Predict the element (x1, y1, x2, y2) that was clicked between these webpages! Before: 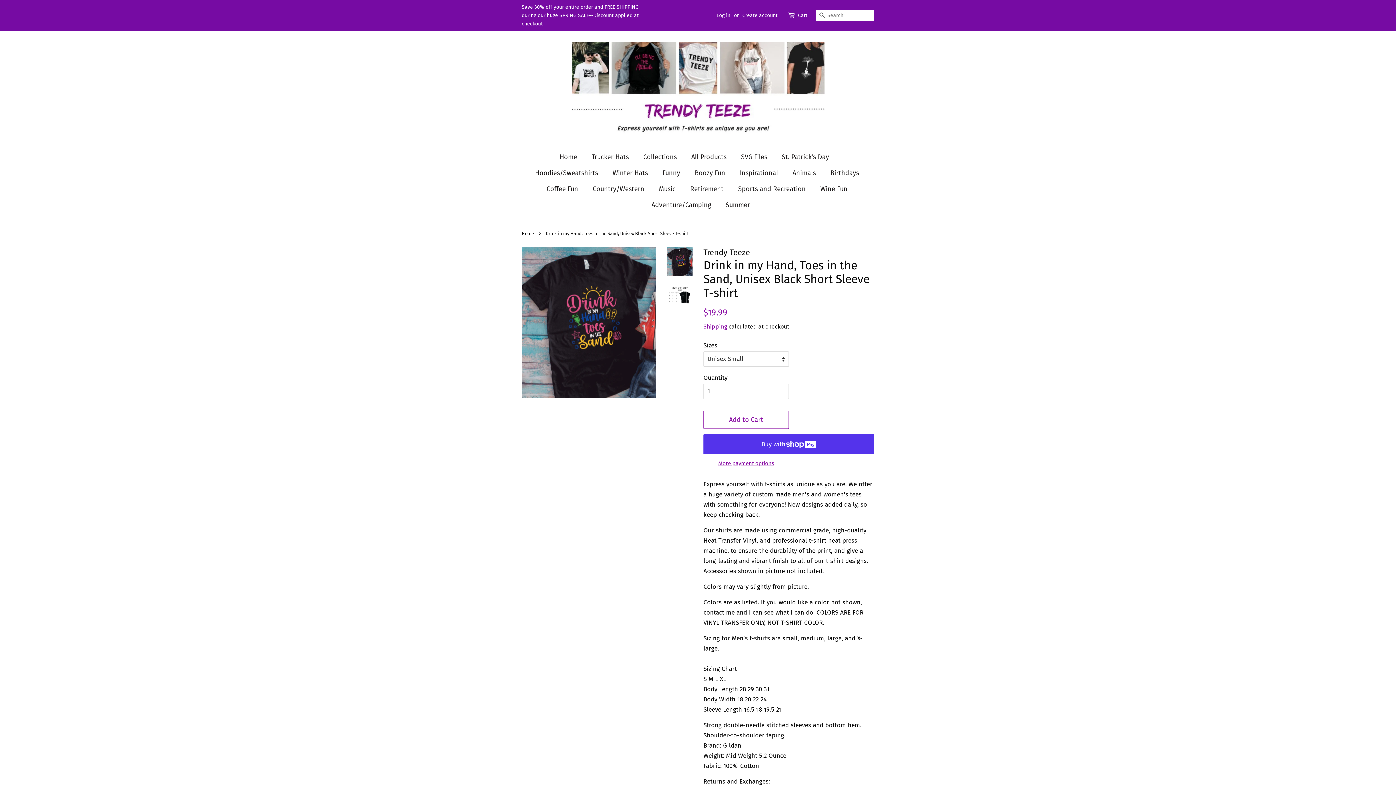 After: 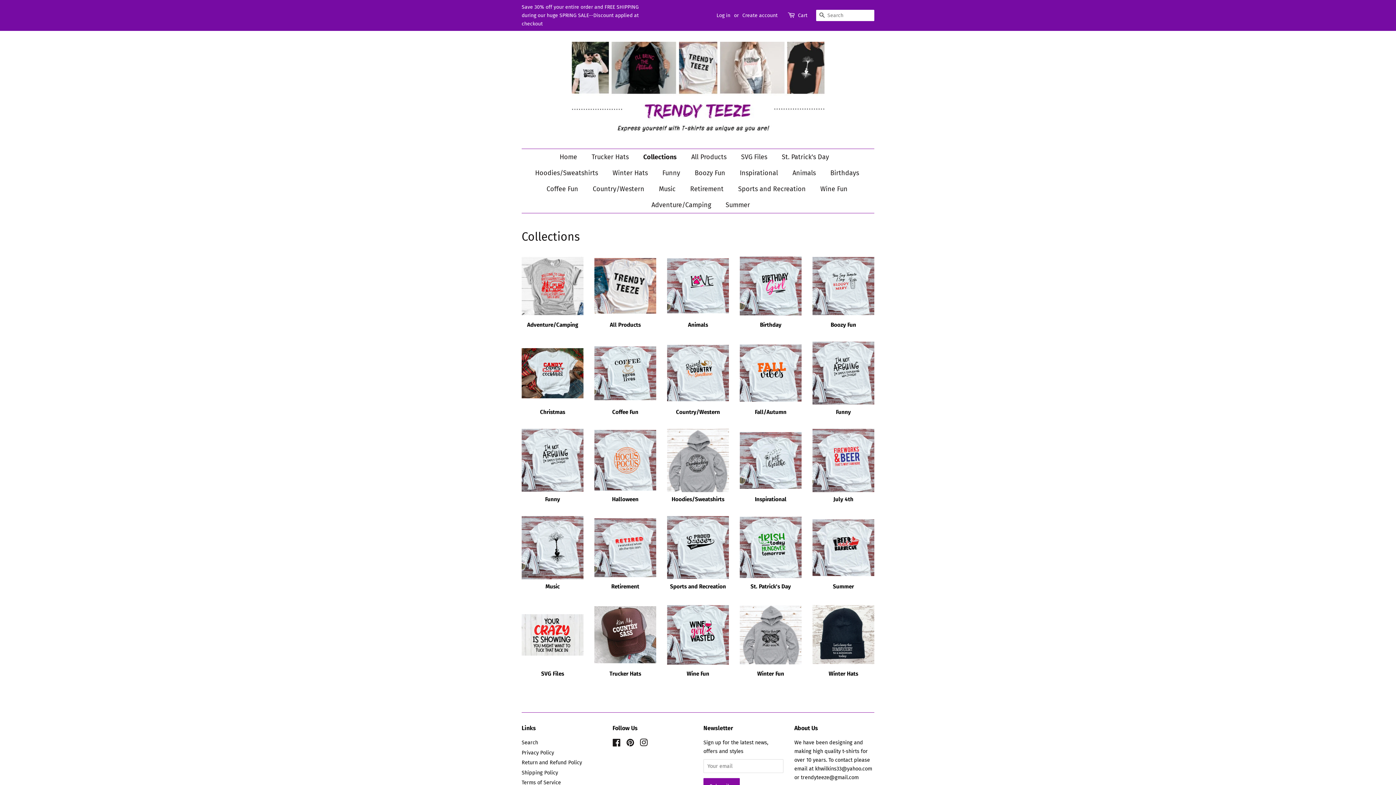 Action: label: Collections bbox: (638, 149, 684, 165)